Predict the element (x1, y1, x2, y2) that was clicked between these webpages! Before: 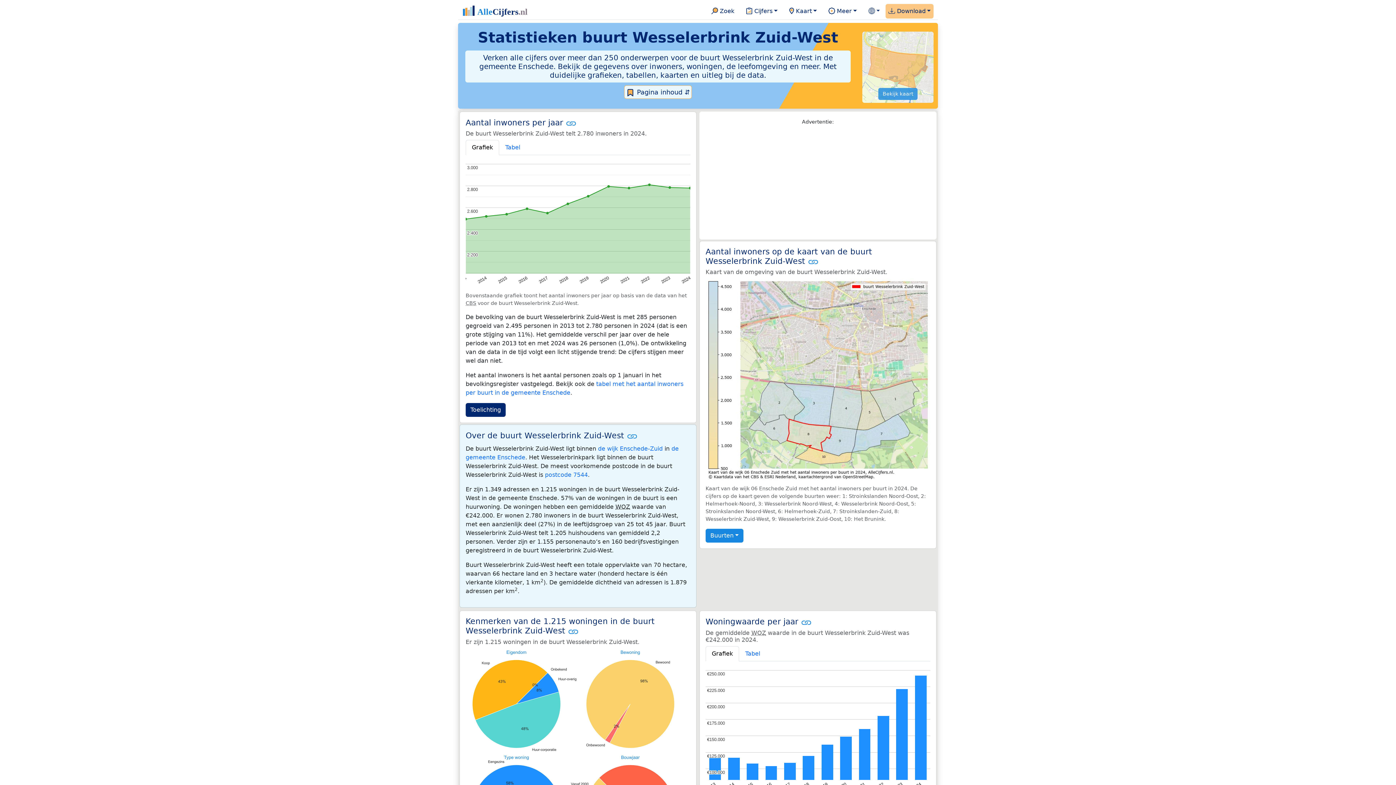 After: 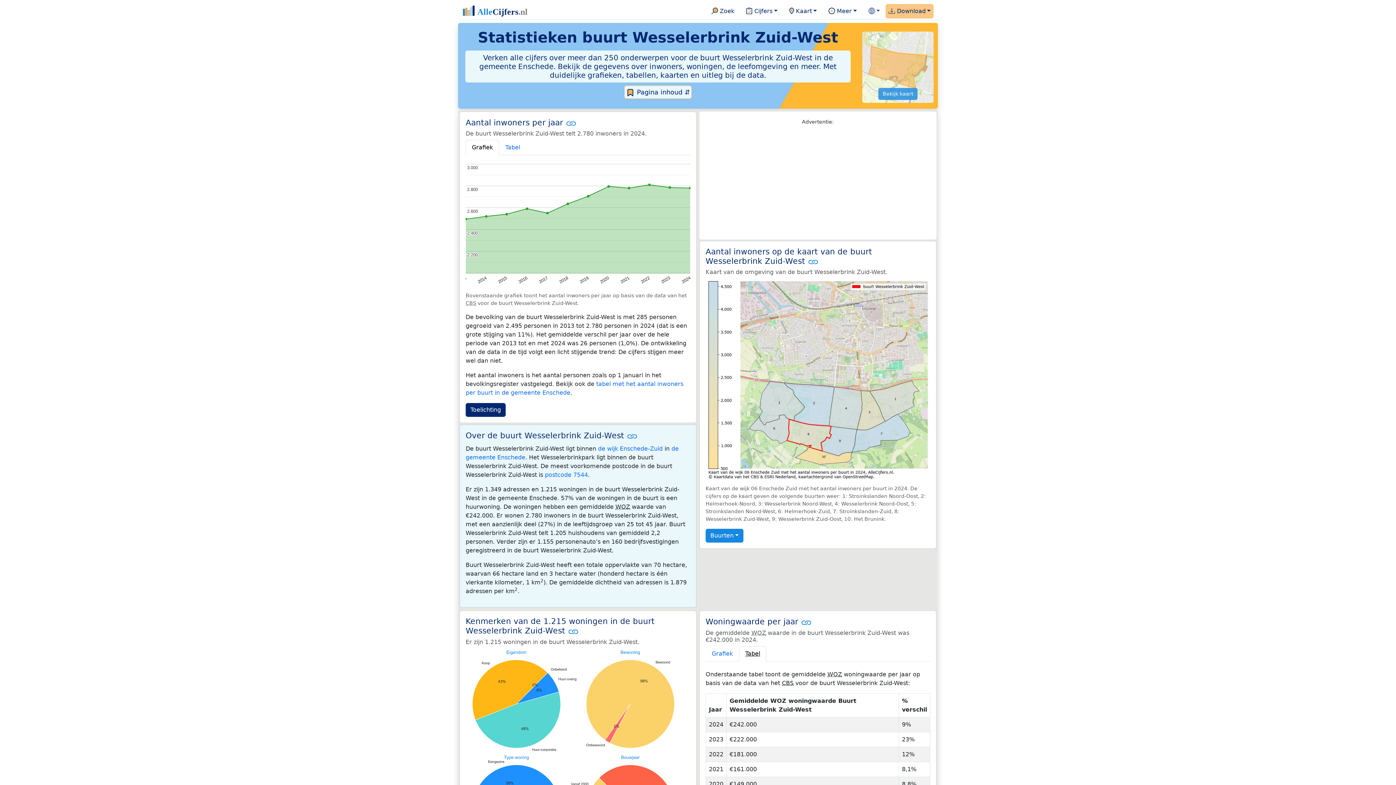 Action: label: Tabel bbox: (739, 646, 766, 661)